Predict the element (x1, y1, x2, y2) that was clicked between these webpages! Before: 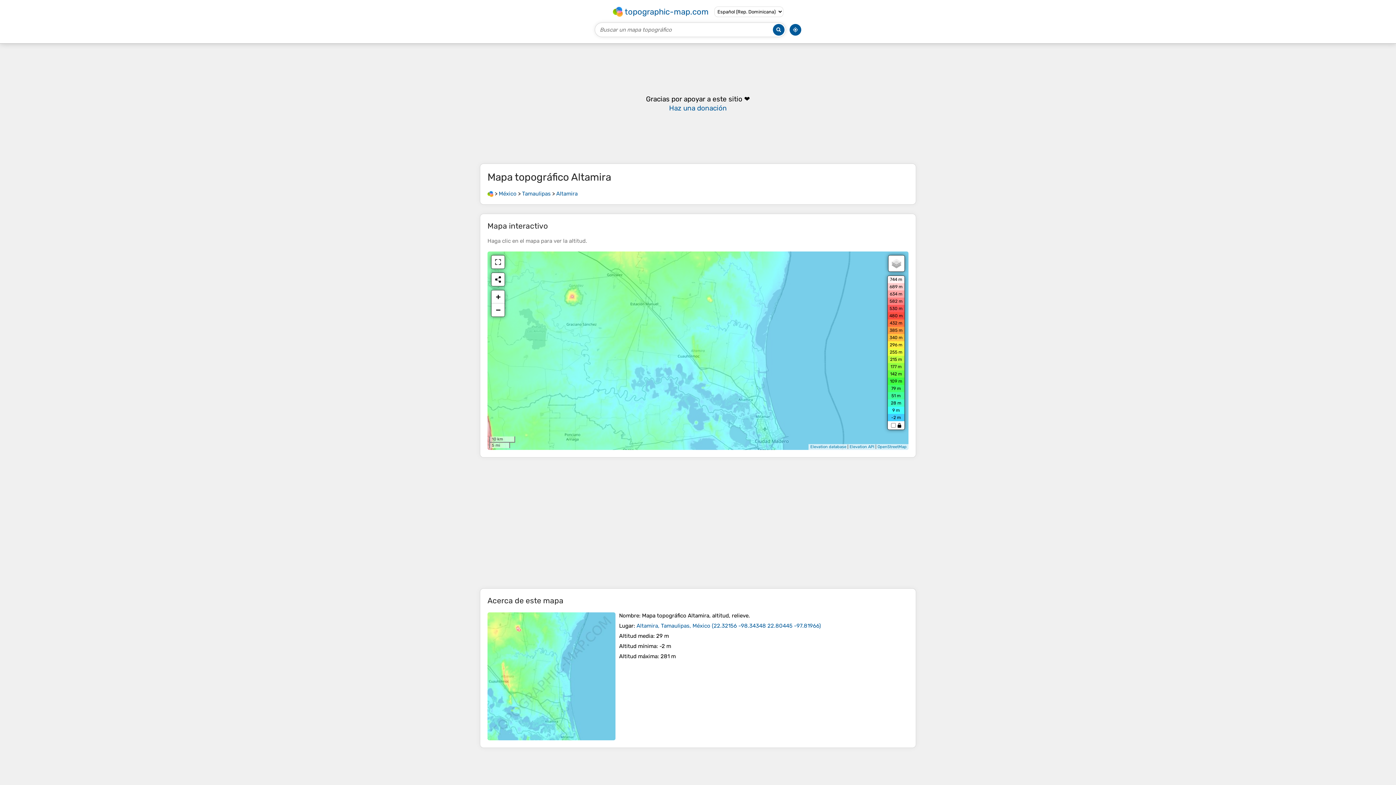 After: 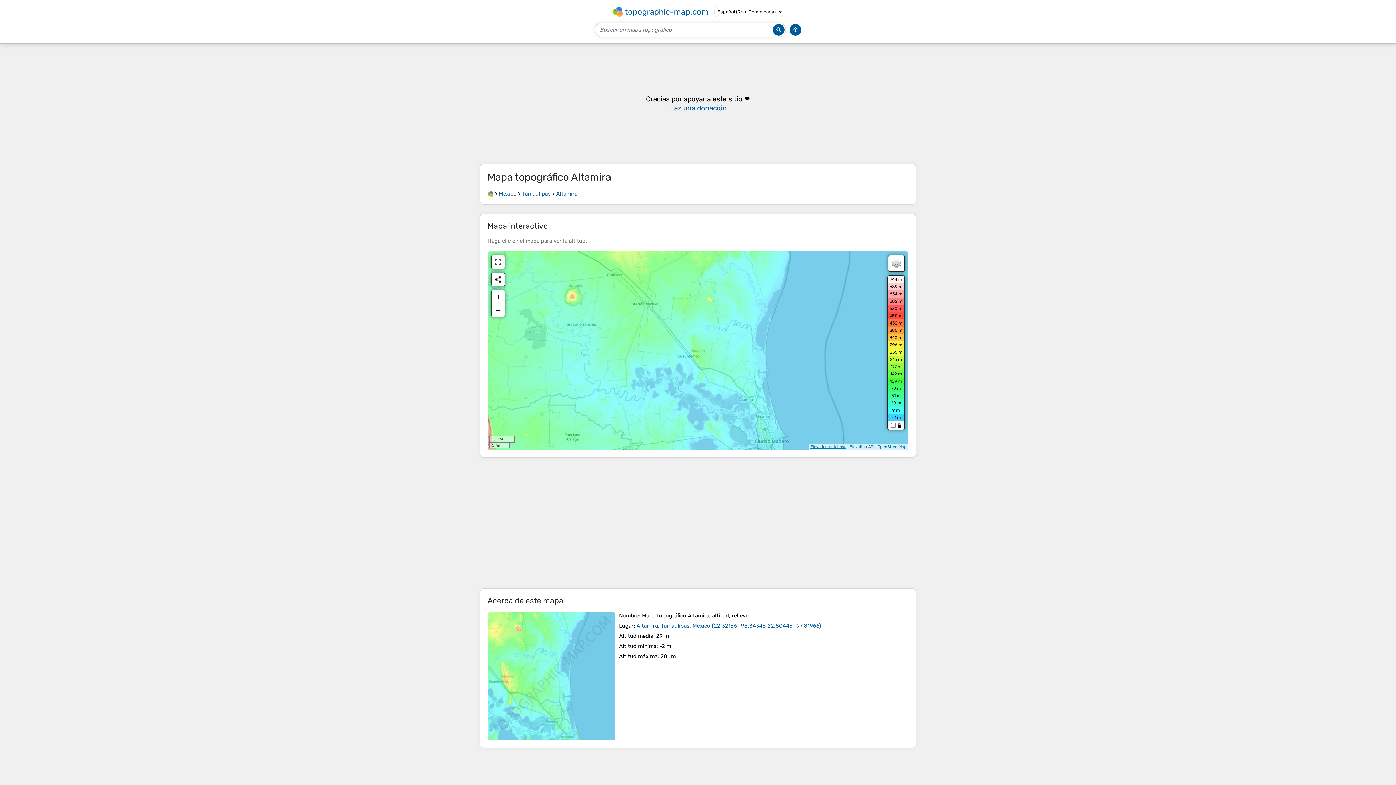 Action: bbox: (810, 444, 846, 449) label: Elevation database